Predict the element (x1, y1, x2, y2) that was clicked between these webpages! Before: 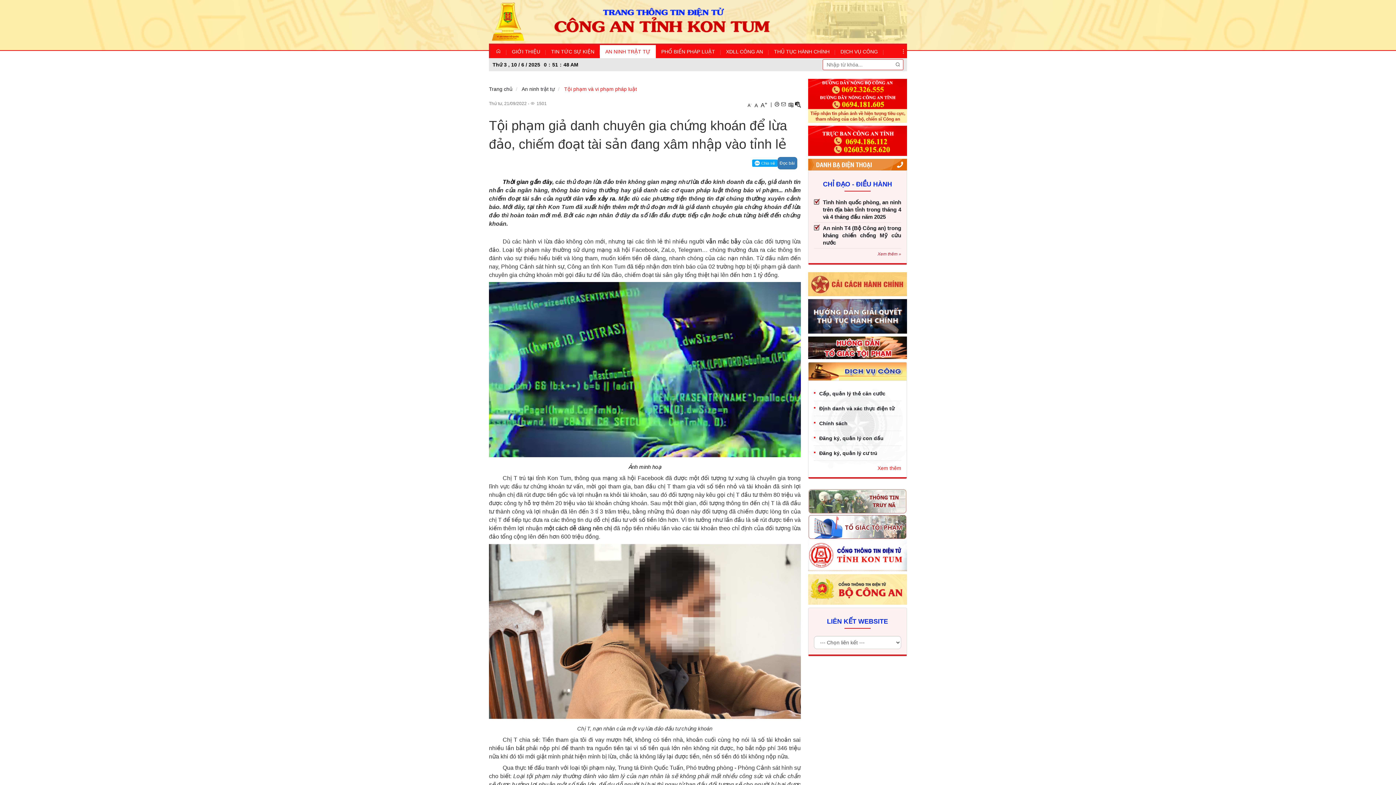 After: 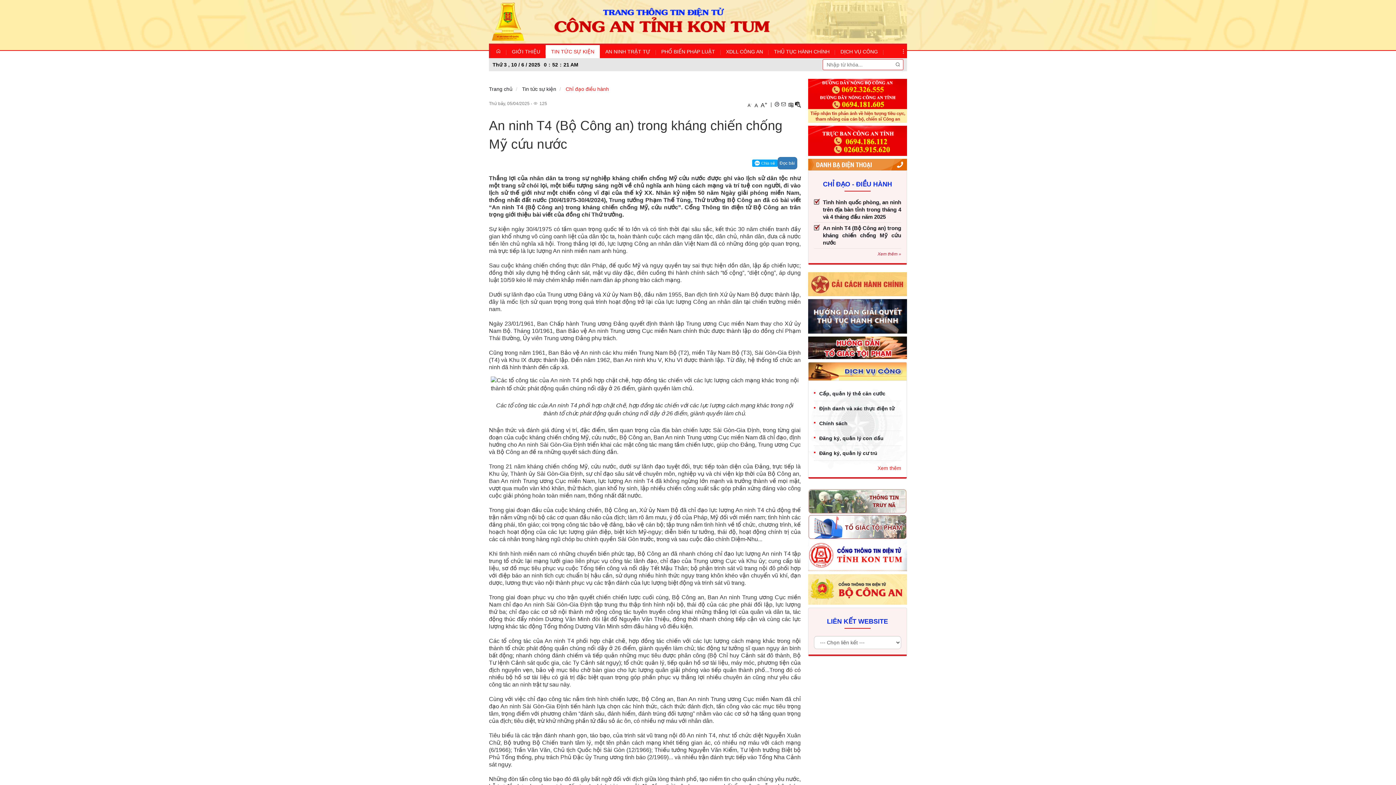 Action: bbox: (823, 225, 901, 245) label: An ninh T4 (Bộ Công an) trong kháng chiến chống Mỹ cứu nước